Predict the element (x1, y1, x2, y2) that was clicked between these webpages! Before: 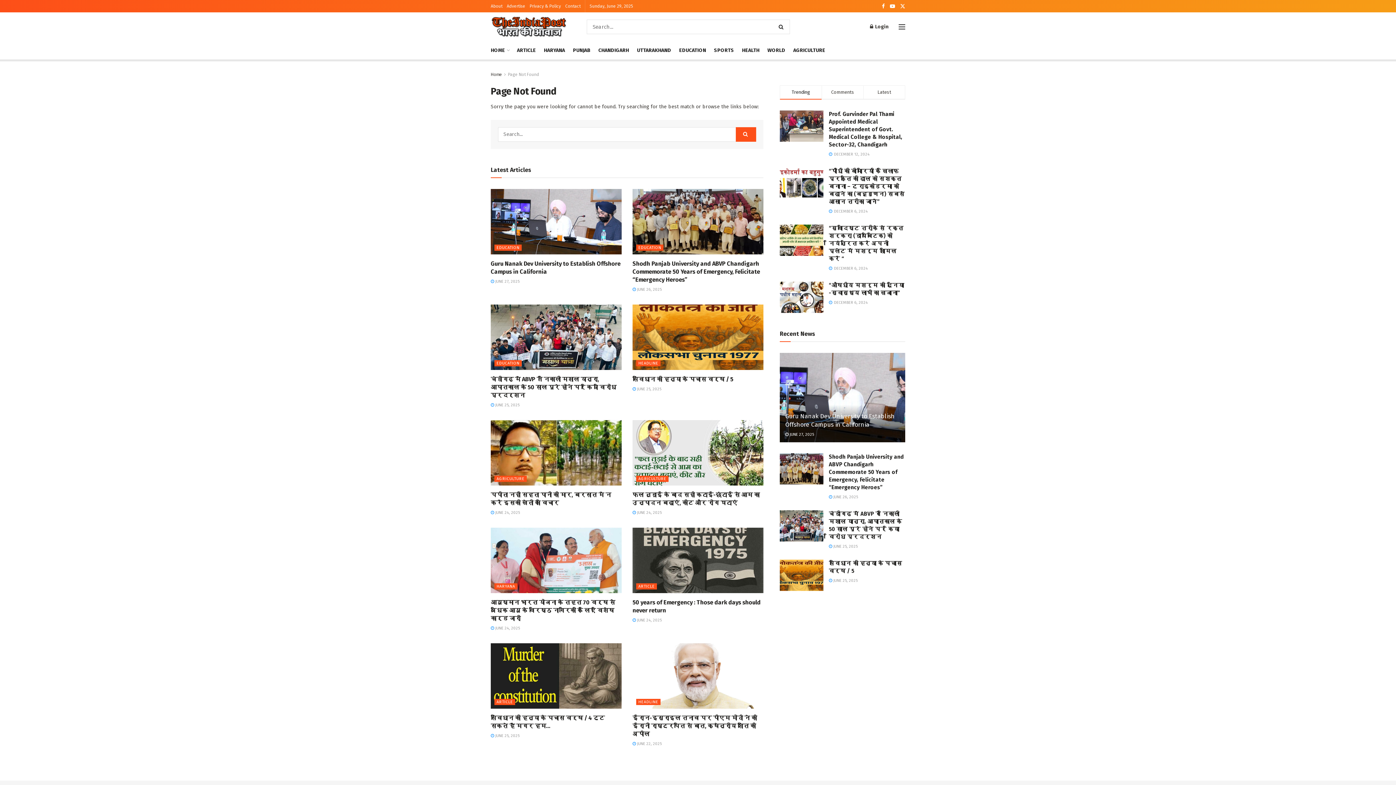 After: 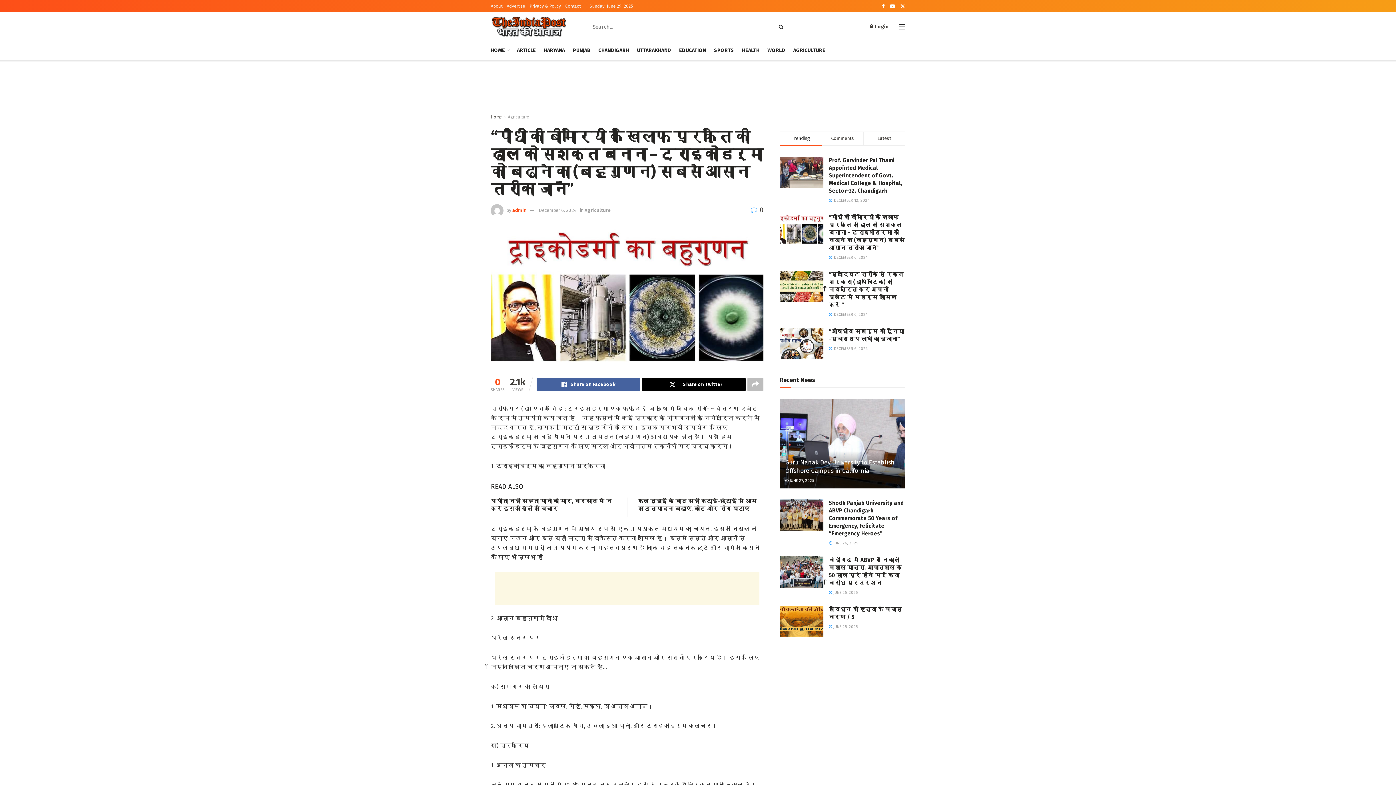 Action: label: “पौधों की बीमारियों के खिलाफ प्रकृति की ढाल को सशक्त बनाना – ट्राइकोडर्मा को बढ़ाने का (बहुगुणन) सबसे आसान तरीका जानें” bbox: (829, 168, 905, 205)